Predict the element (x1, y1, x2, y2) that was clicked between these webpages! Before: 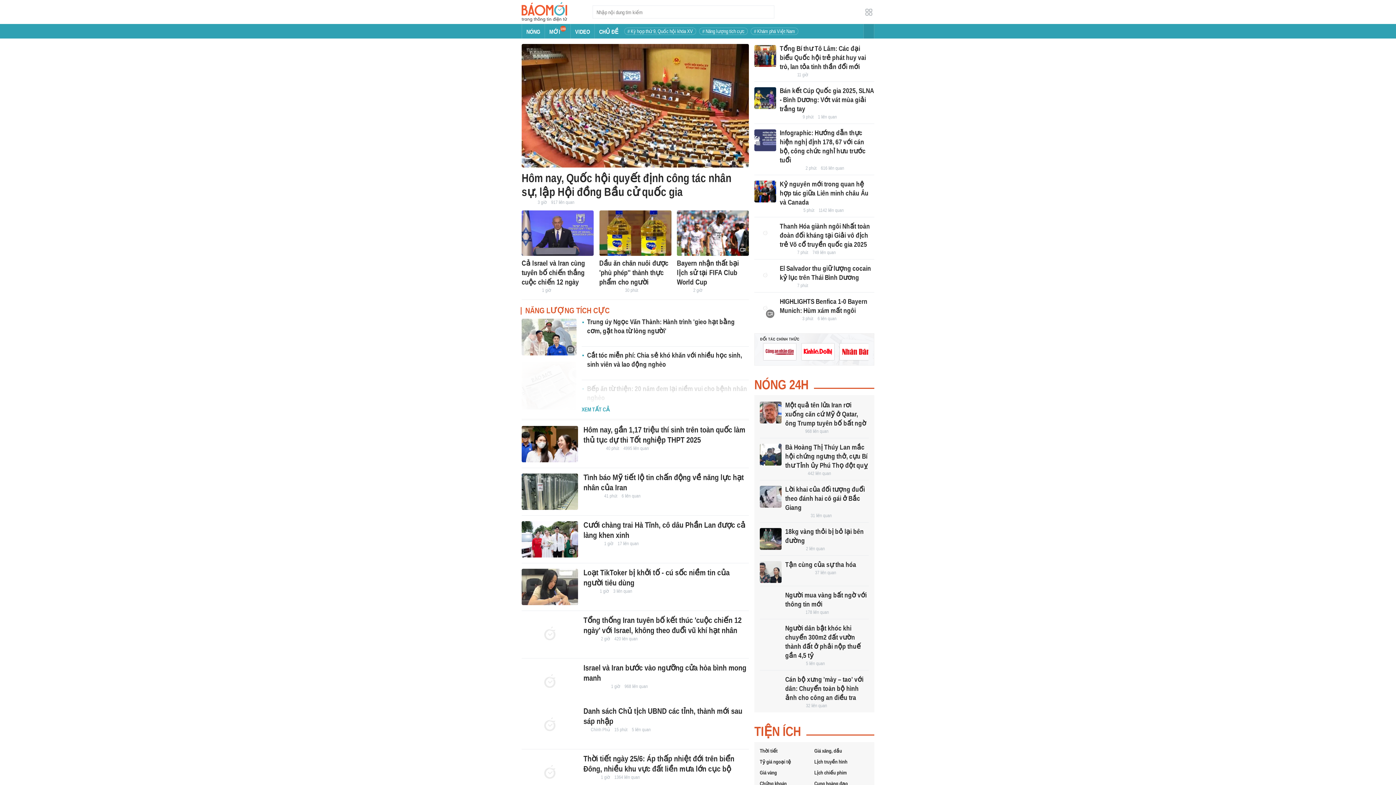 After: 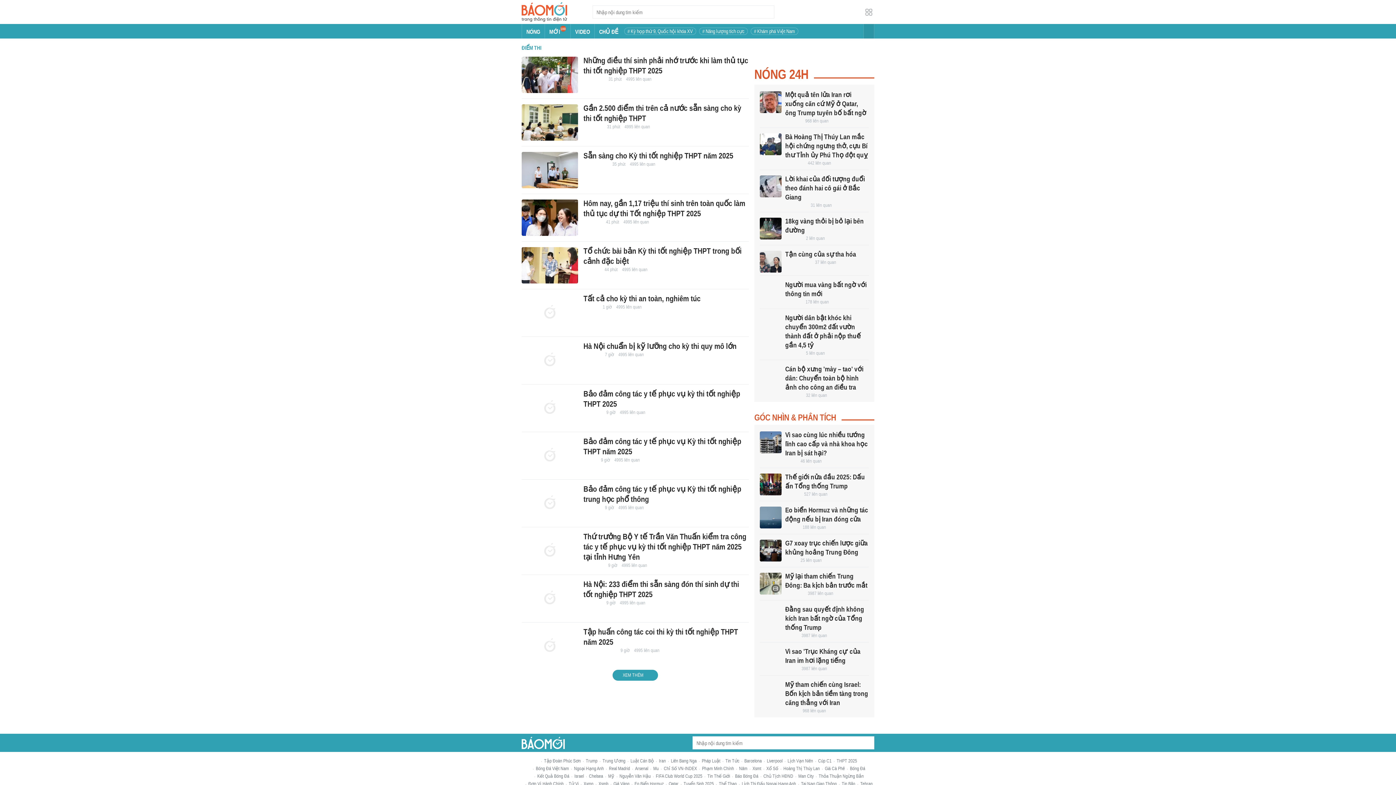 Action: label: 4995 liên quan bbox: (623, 445, 649, 451)